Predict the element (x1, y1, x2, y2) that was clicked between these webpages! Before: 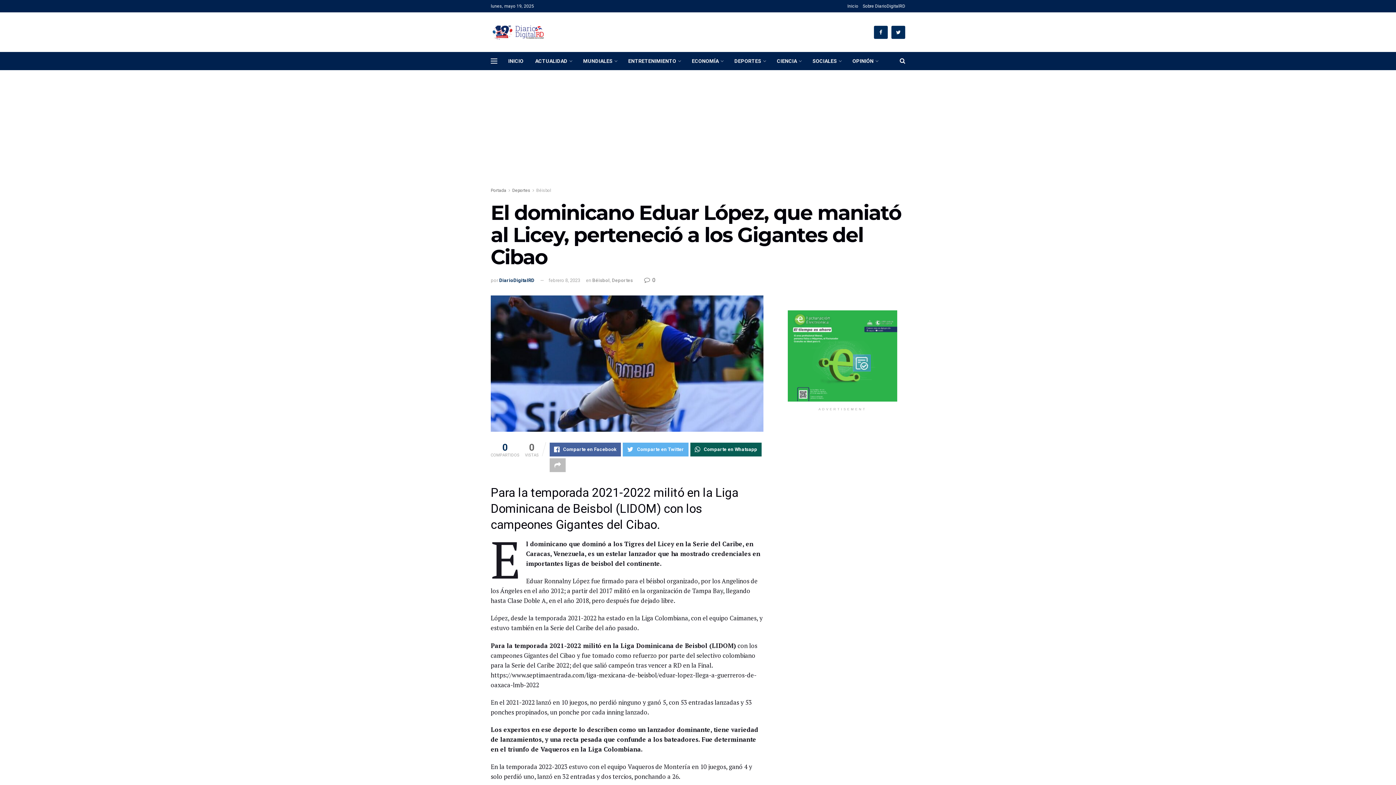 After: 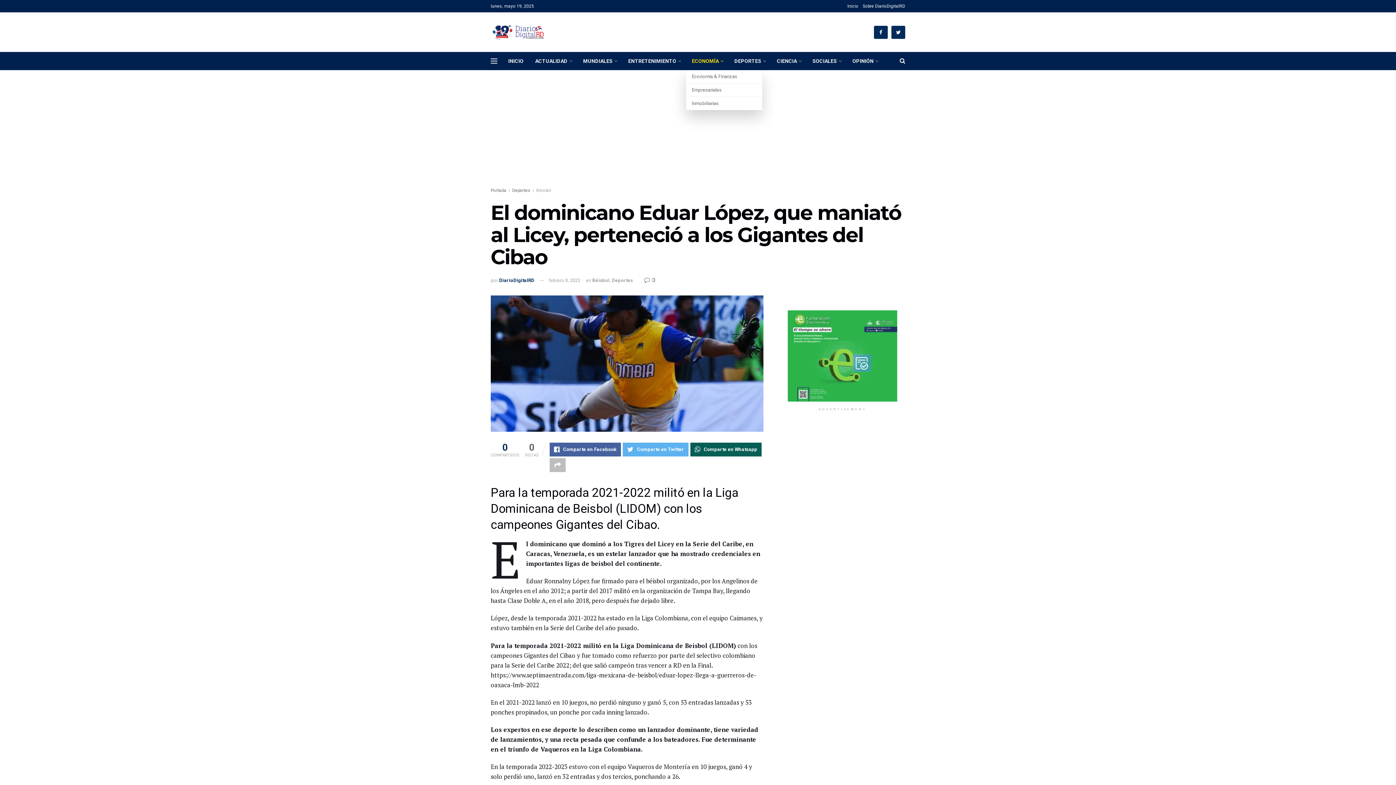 Action: bbox: (686, 52, 728, 70) label: ECONOMÍA